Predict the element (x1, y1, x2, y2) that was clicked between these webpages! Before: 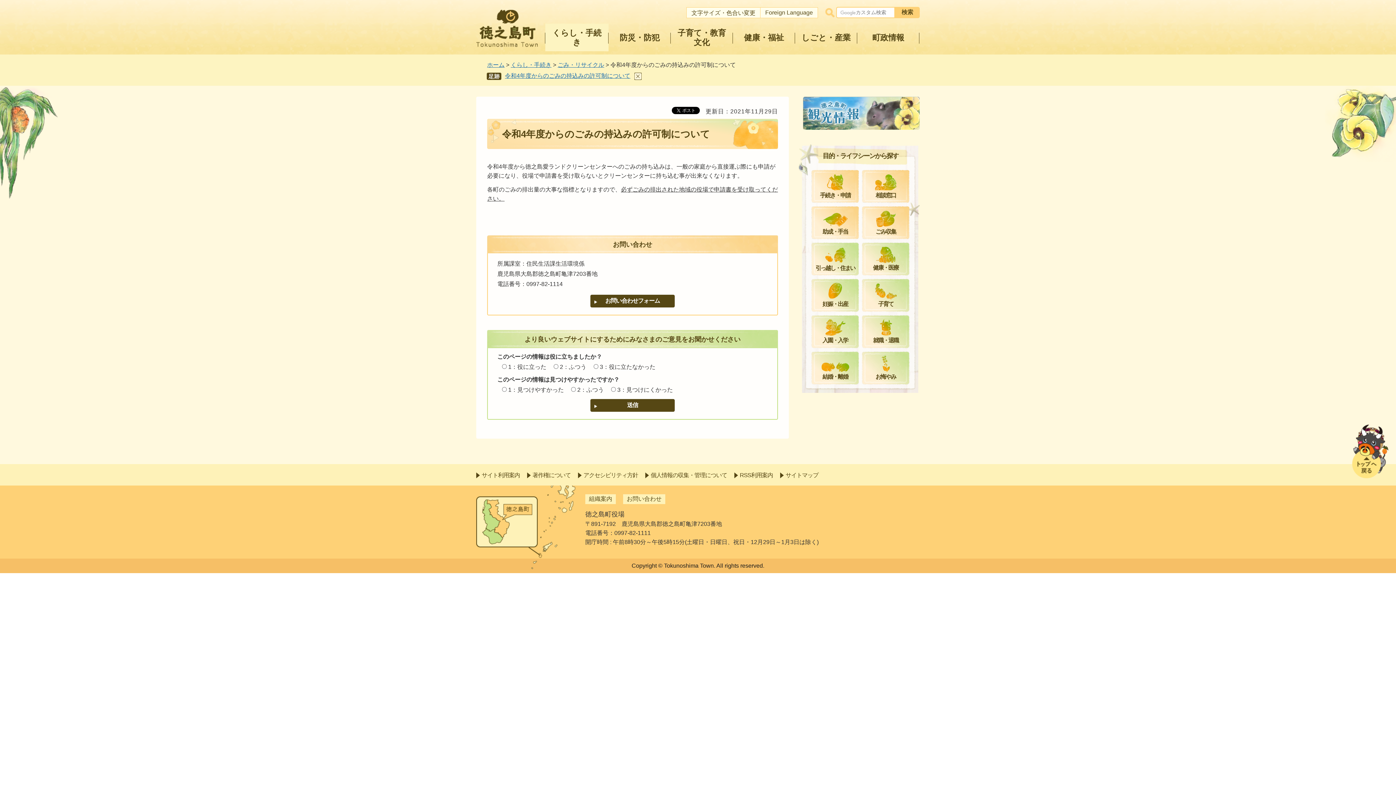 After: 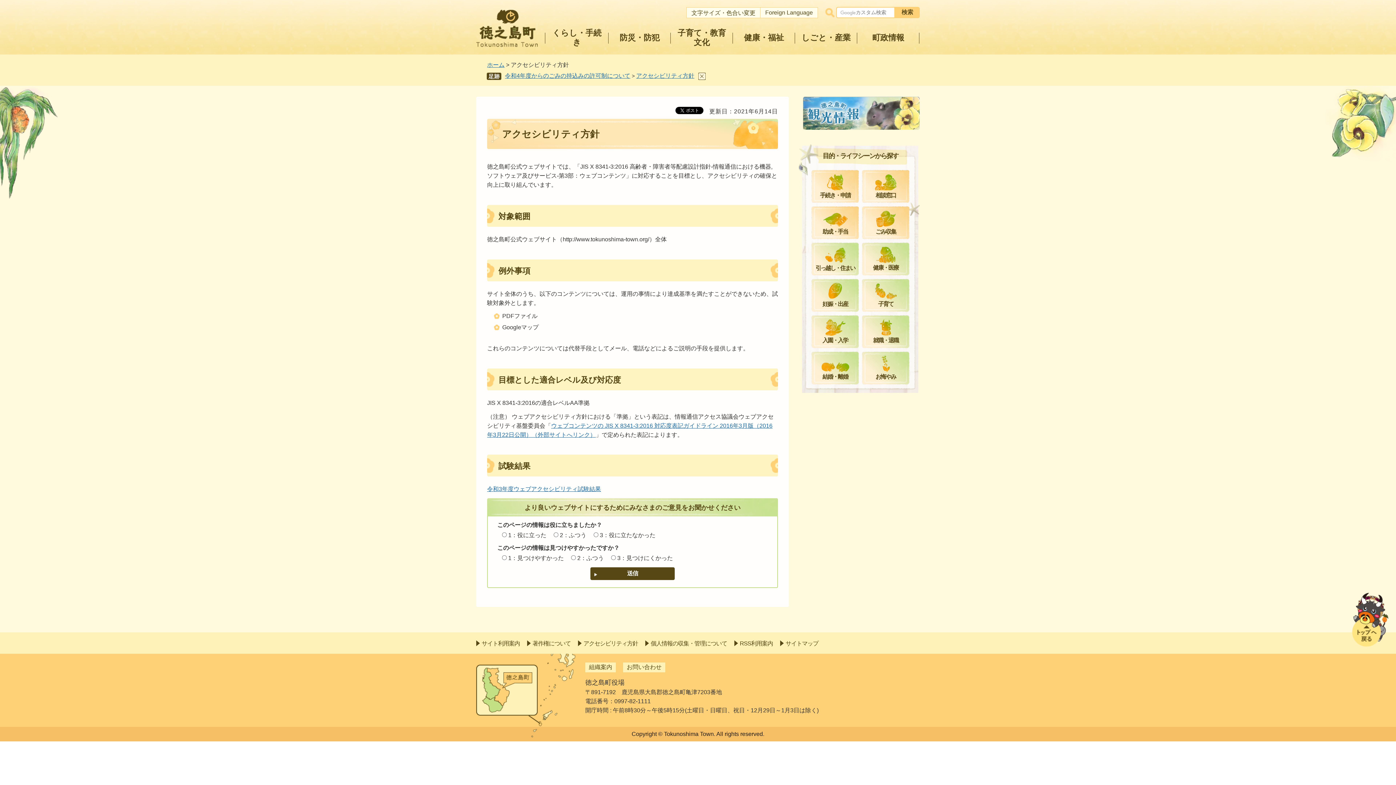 Action: label: アクセシビリティ方針 bbox: (578, 472, 638, 478)